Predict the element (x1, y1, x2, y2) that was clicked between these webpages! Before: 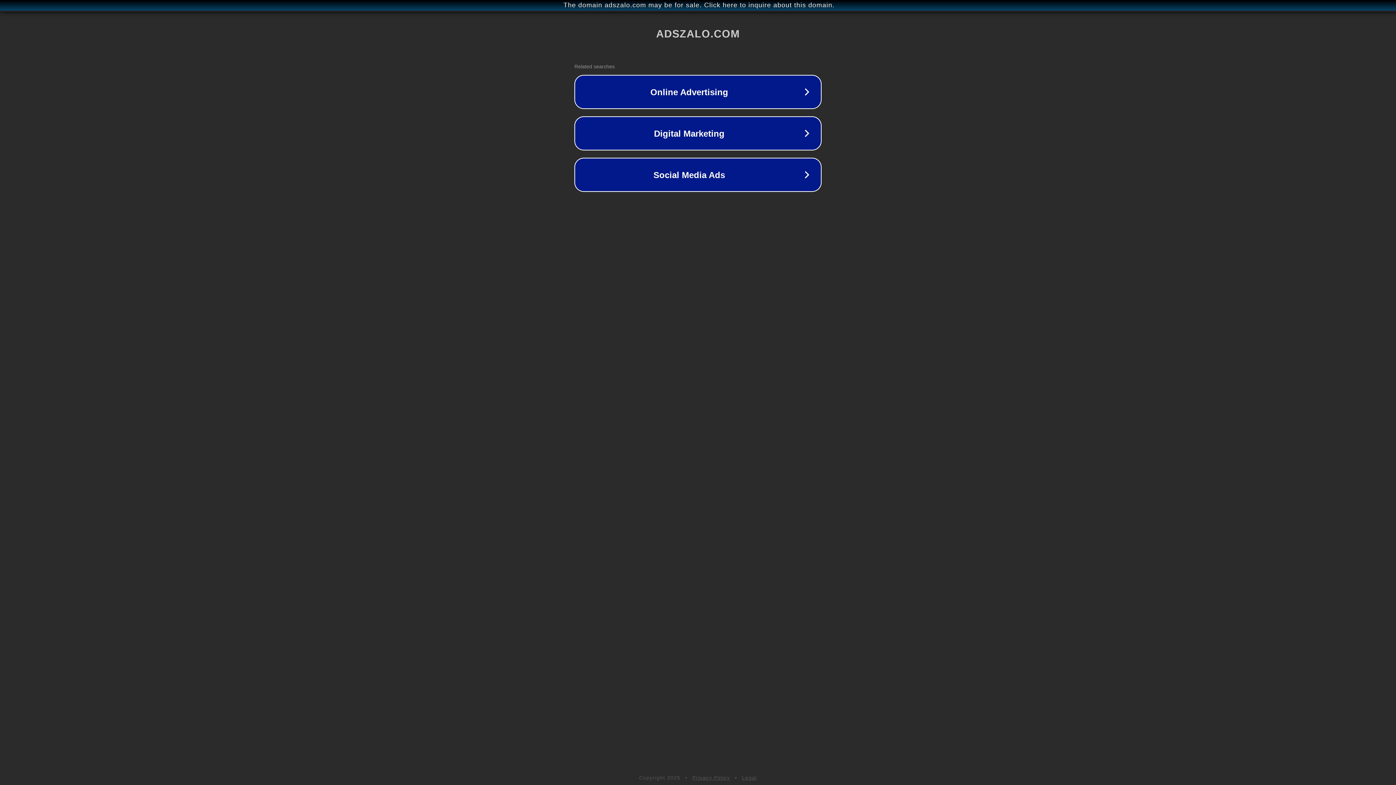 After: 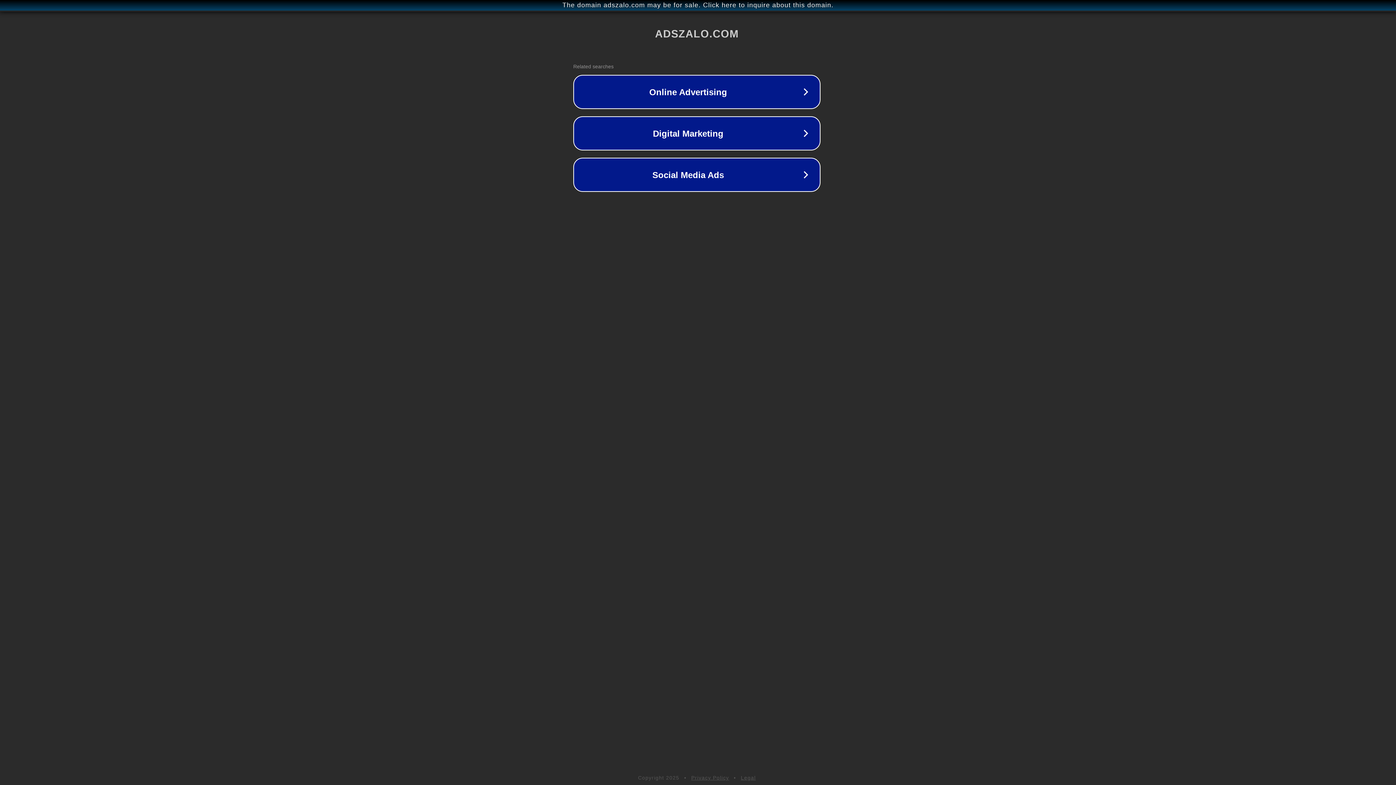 Action: label: The domain adszalo.com may be for sale. Click here to inquire about this domain. bbox: (1, 1, 1397, 9)